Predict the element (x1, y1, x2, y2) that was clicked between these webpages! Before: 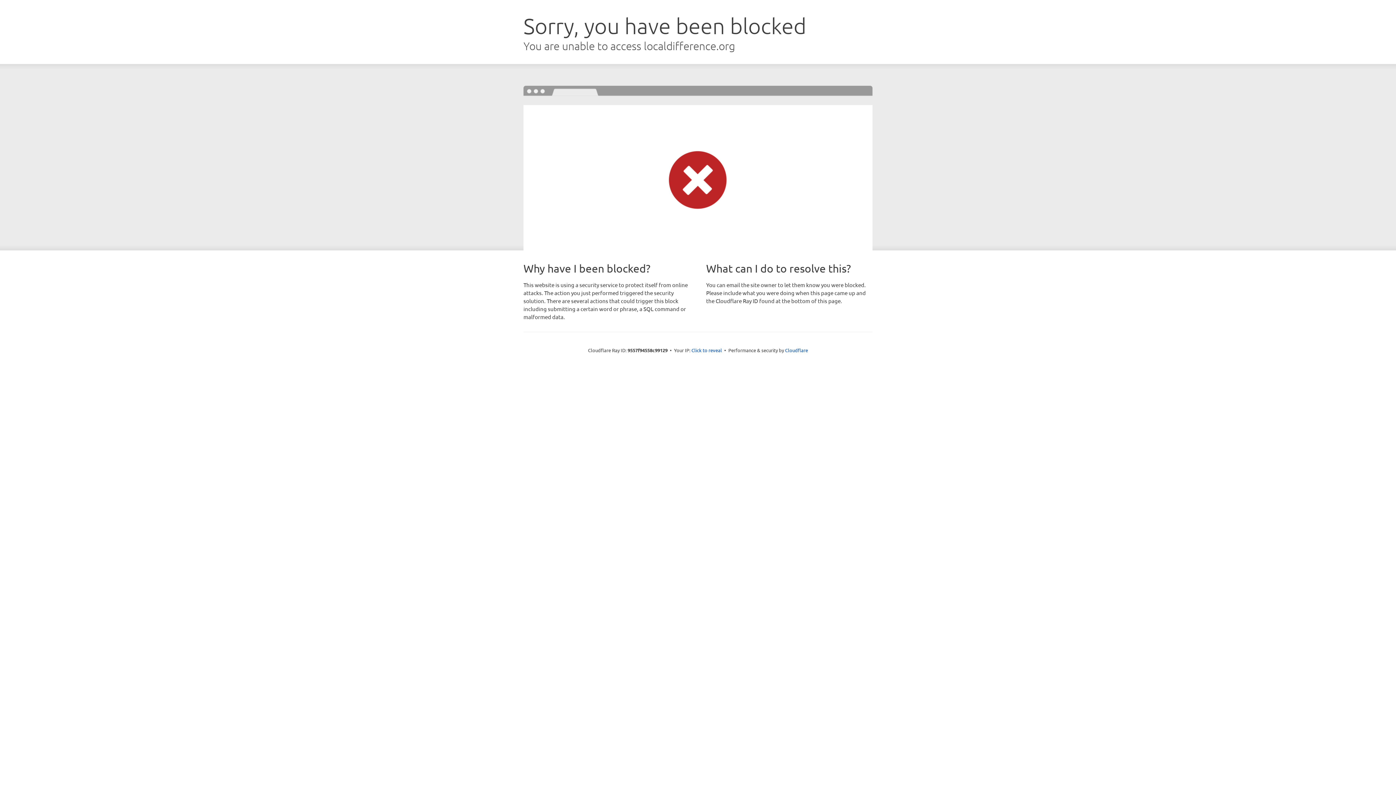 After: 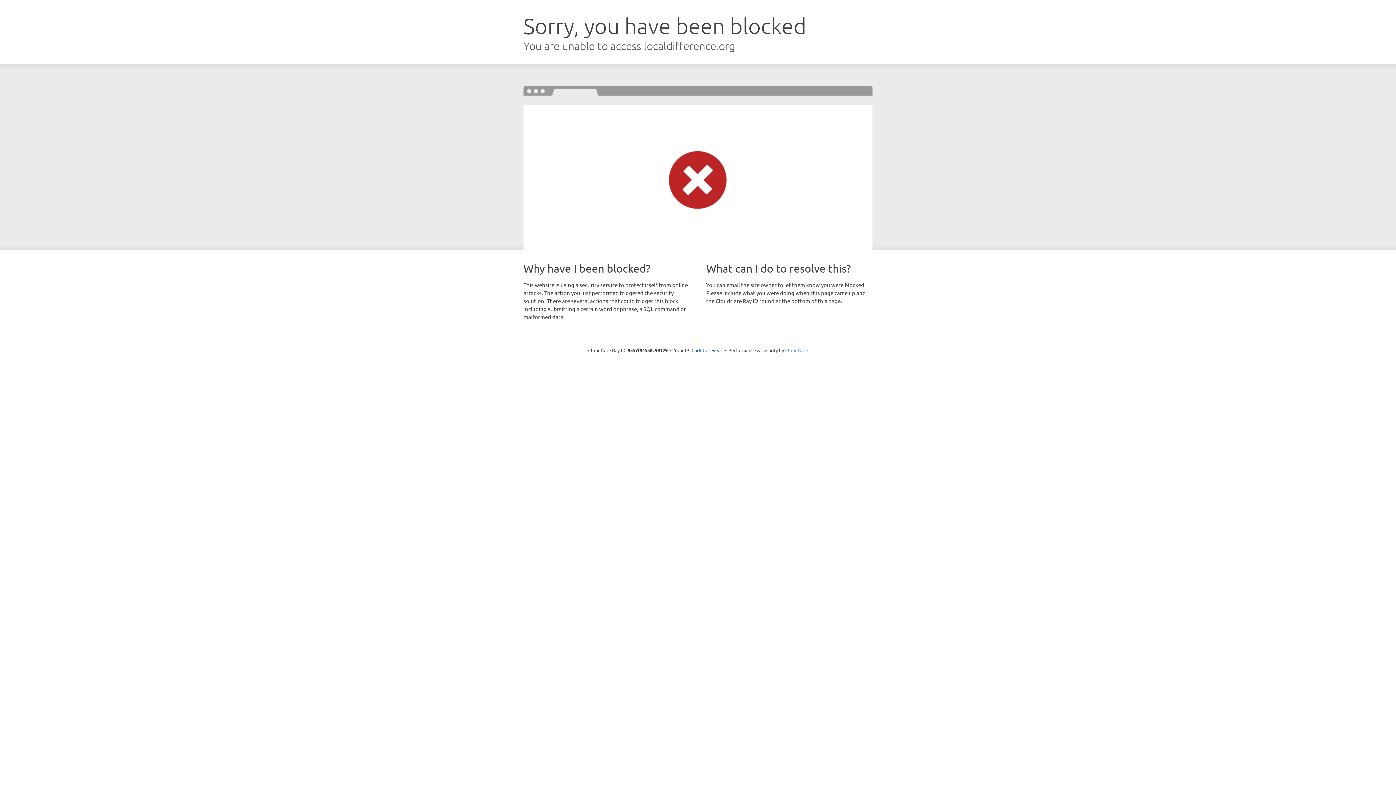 Action: bbox: (785, 347, 808, 353) label: Cloudflare